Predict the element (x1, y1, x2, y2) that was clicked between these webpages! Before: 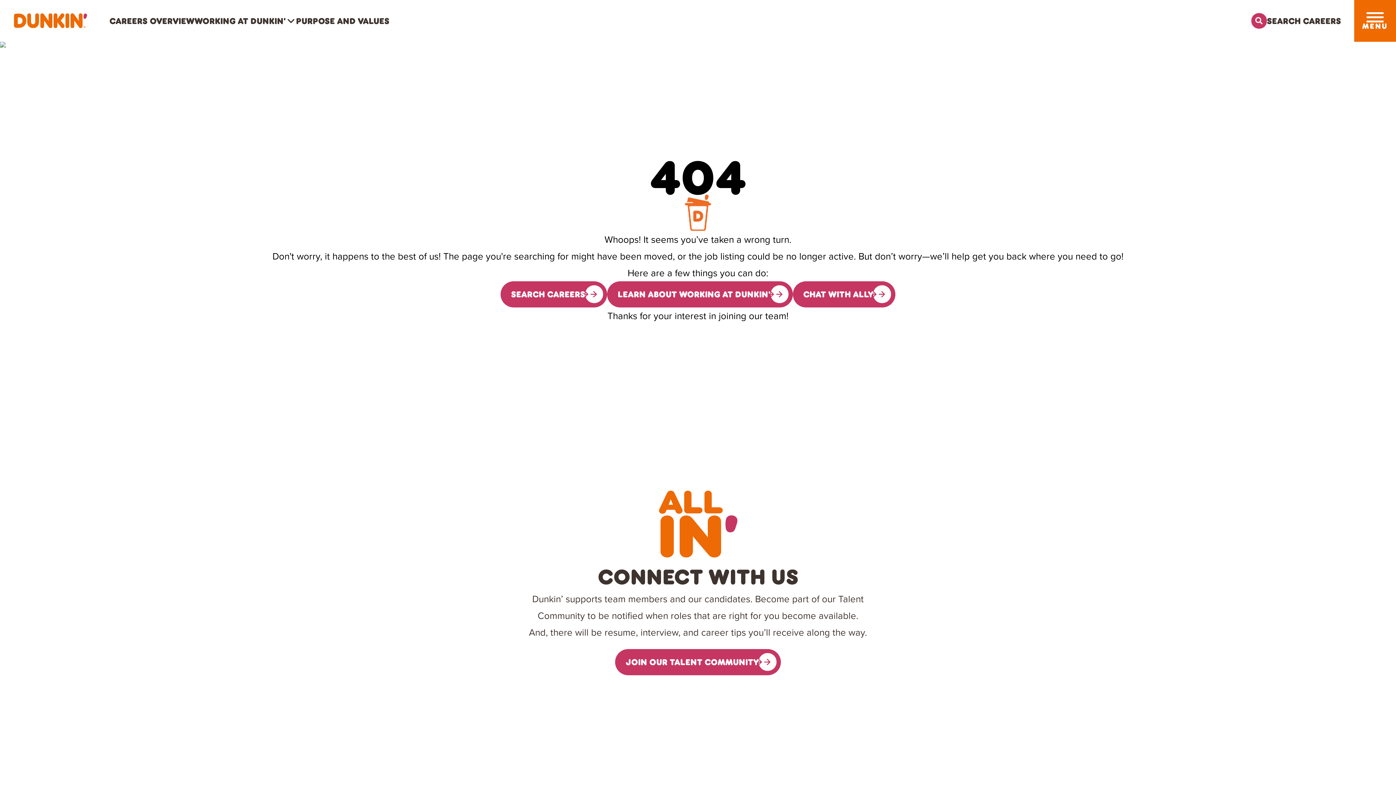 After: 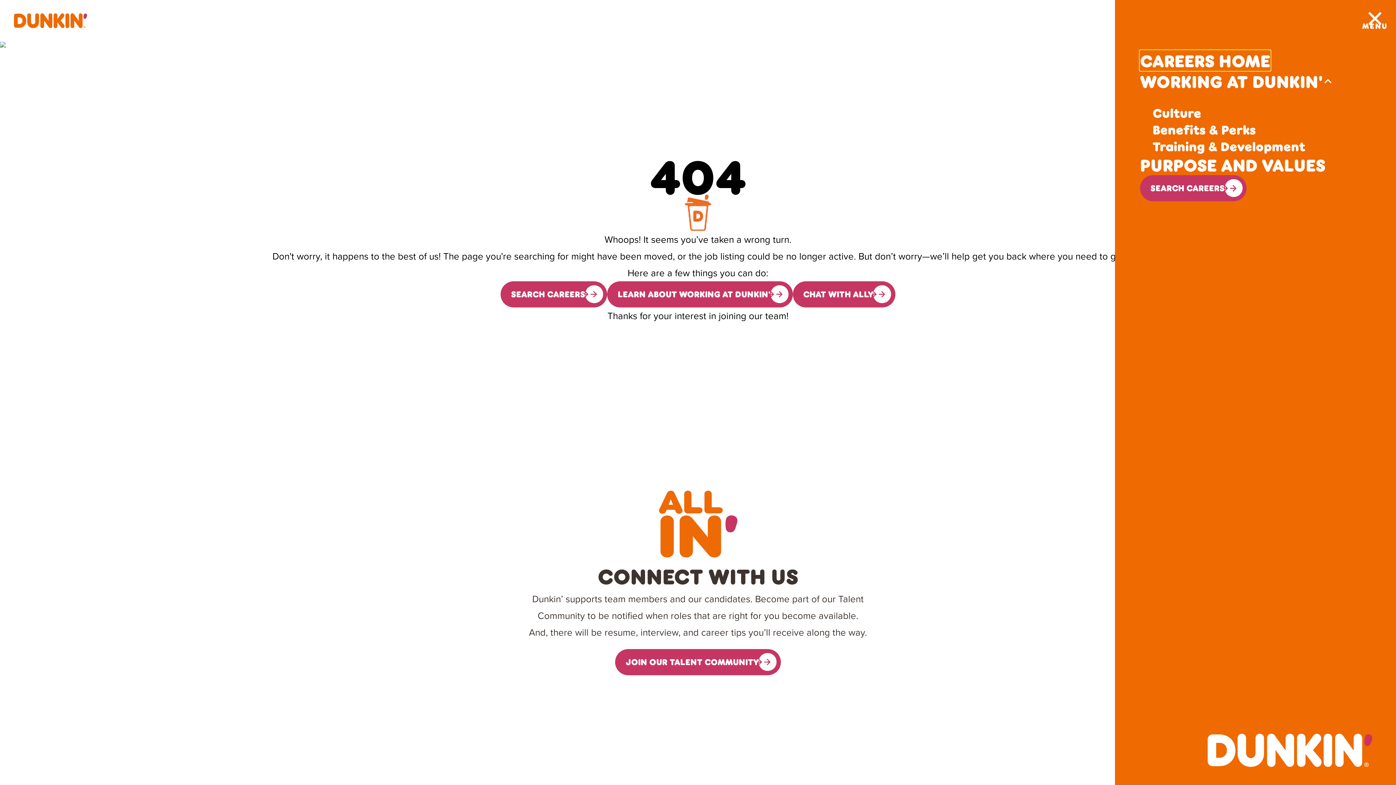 Action: bbox: (1366, 12, 1383, 22) label: Toggle drawer